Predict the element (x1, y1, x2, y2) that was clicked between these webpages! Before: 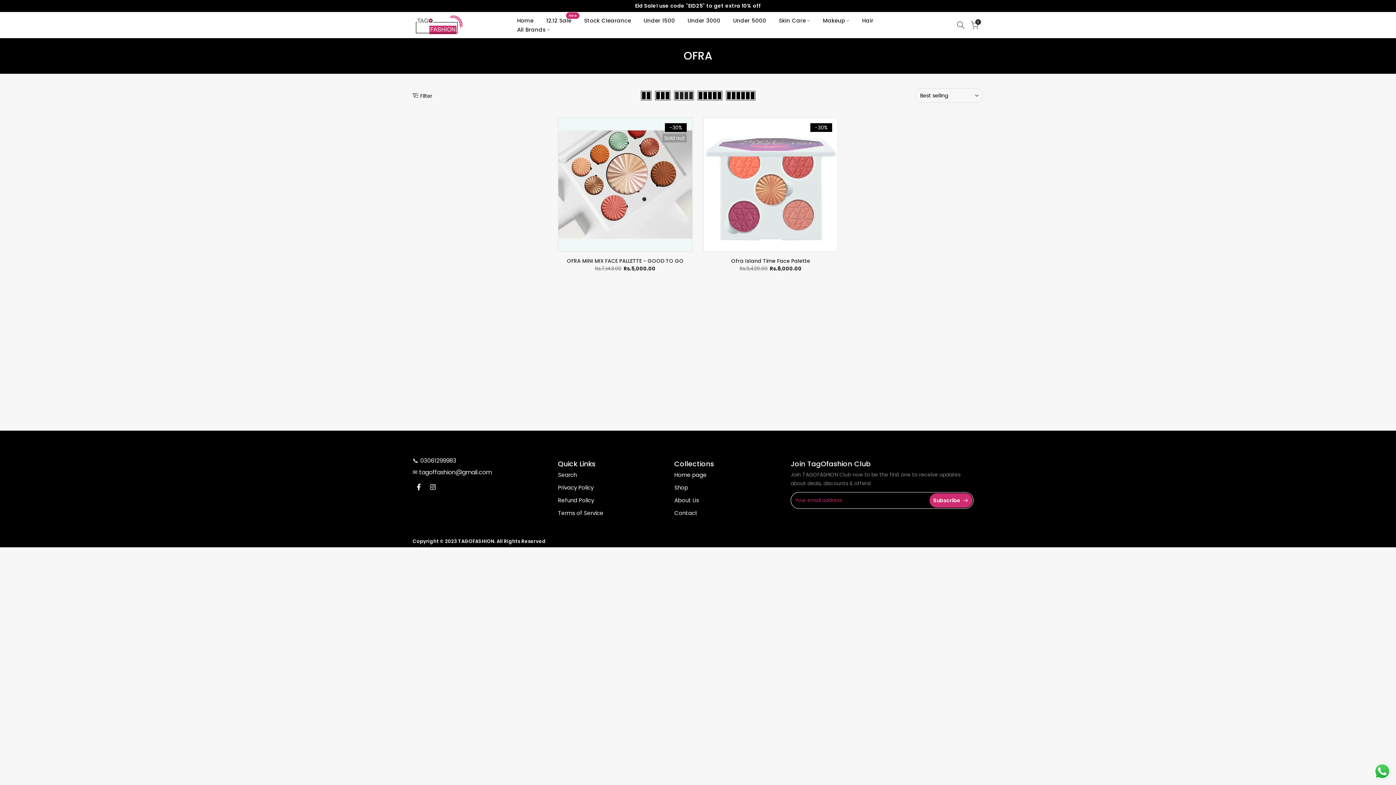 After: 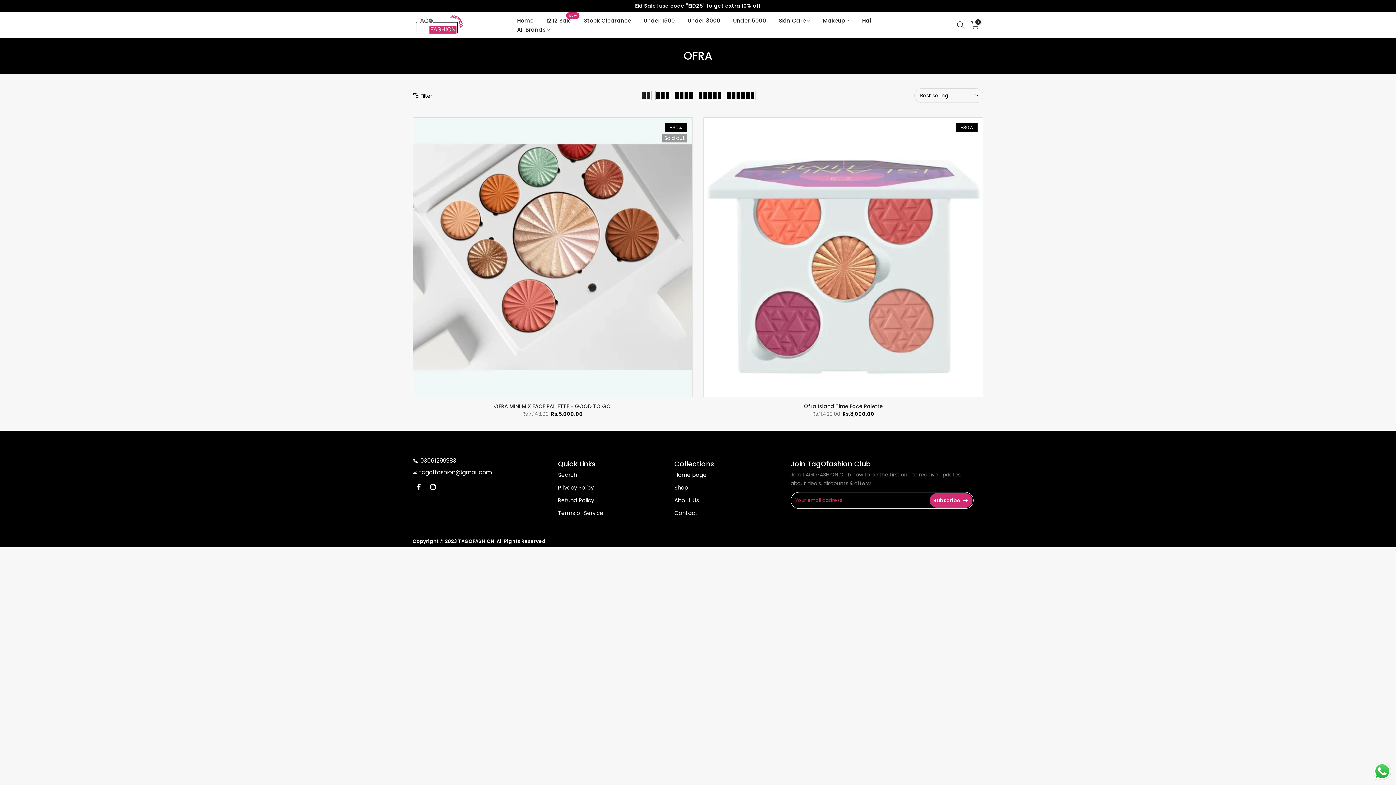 Action: bbox: (639, 90, 653, 100)